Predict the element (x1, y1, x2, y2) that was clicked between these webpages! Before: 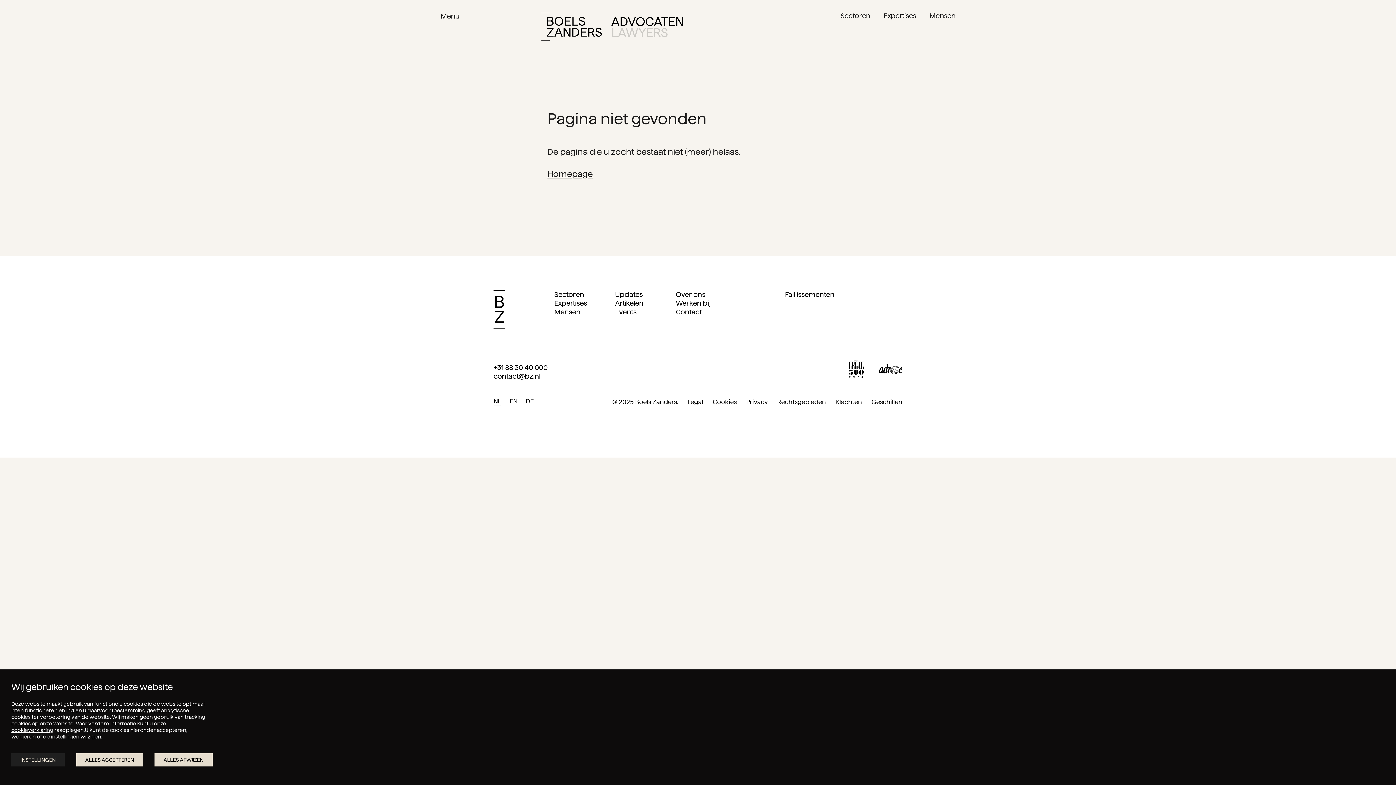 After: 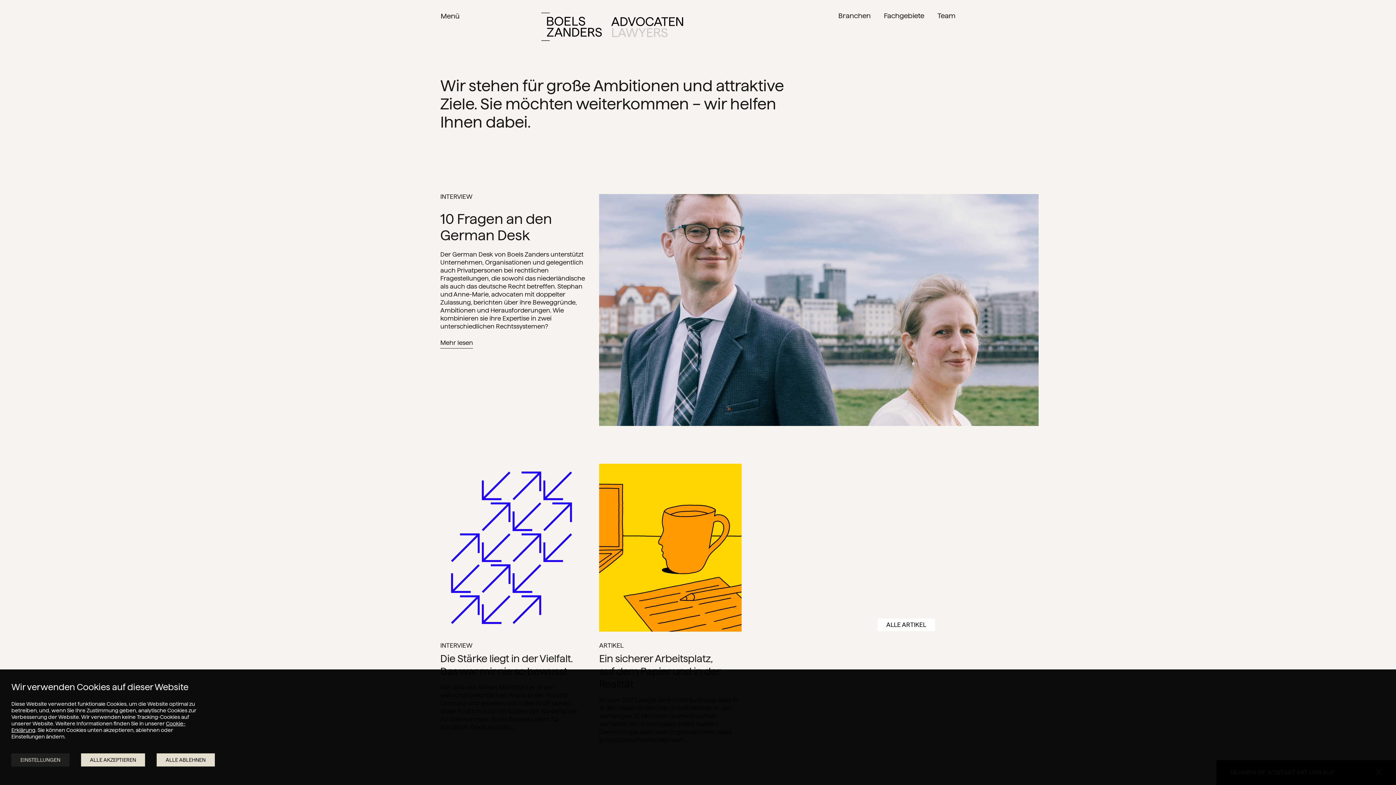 Action: bbox: (526, 398, 534, 404) label: DE